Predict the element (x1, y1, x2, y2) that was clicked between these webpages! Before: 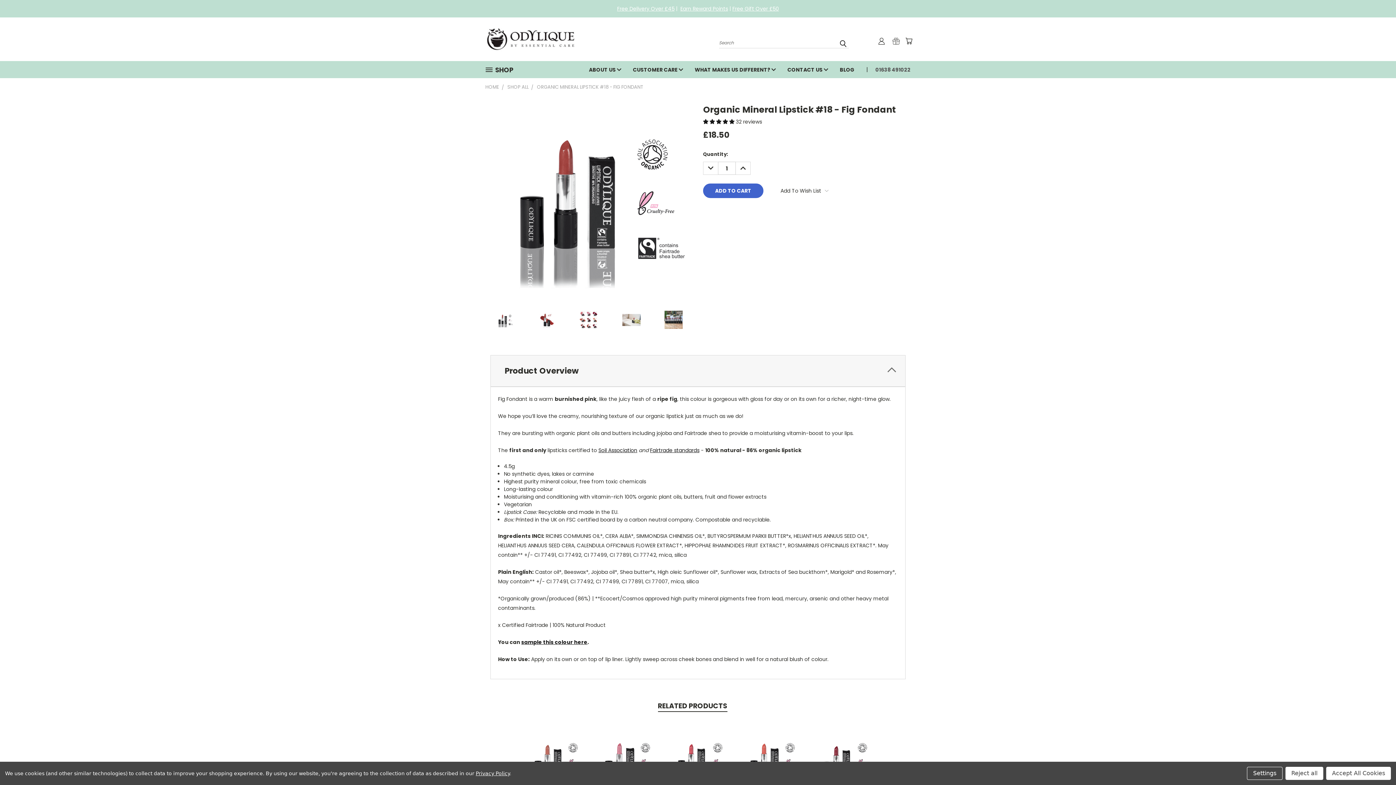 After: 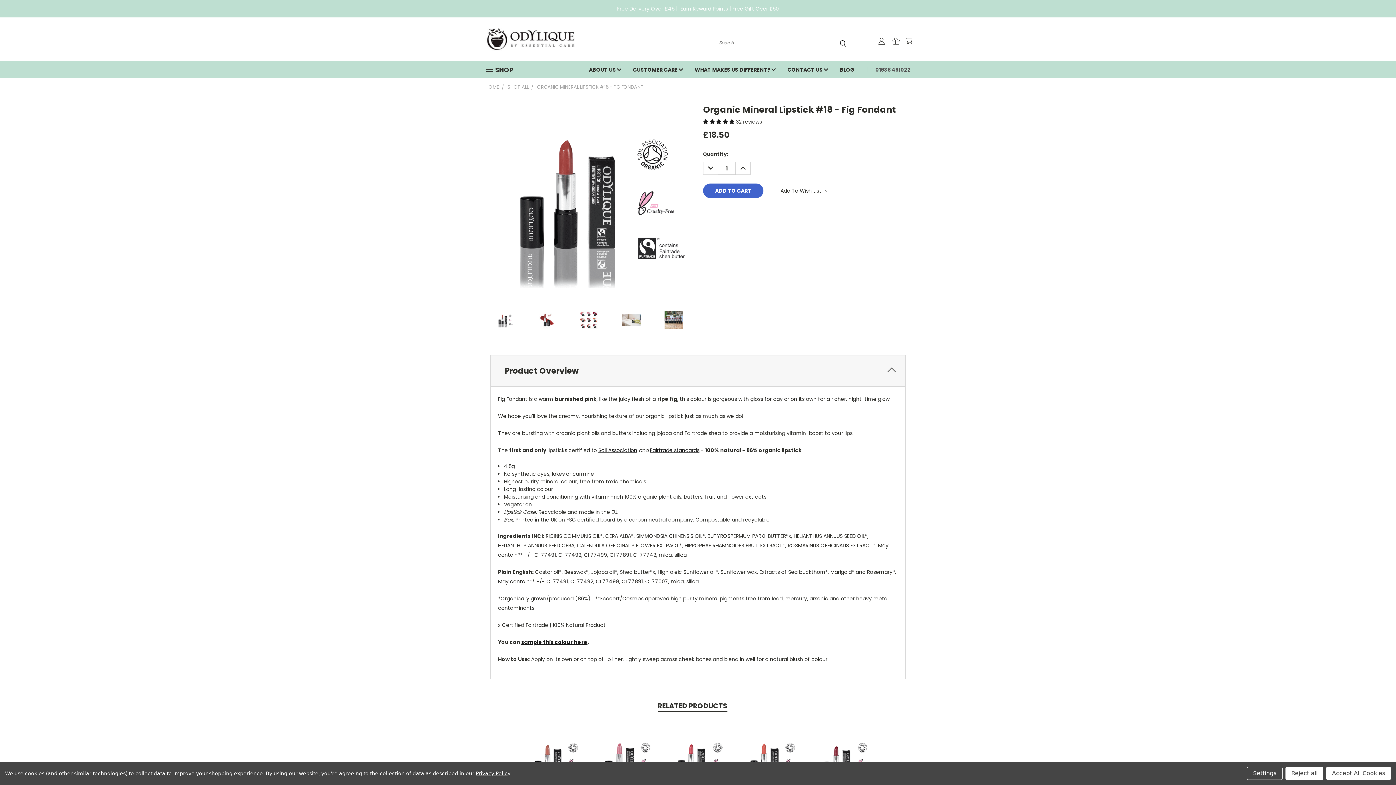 Action: bbox: (703, 161, 718, 175) label: DECREASE QUANTITY: